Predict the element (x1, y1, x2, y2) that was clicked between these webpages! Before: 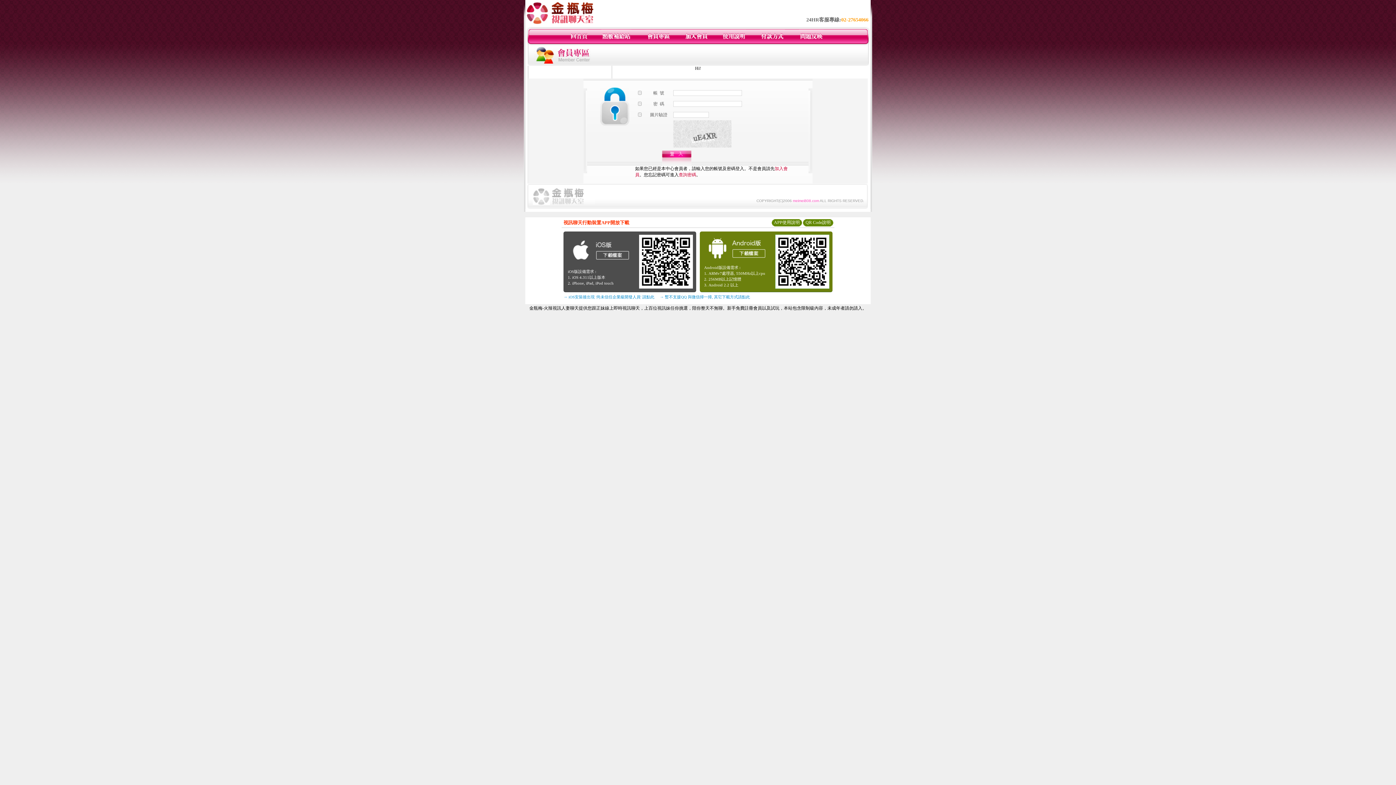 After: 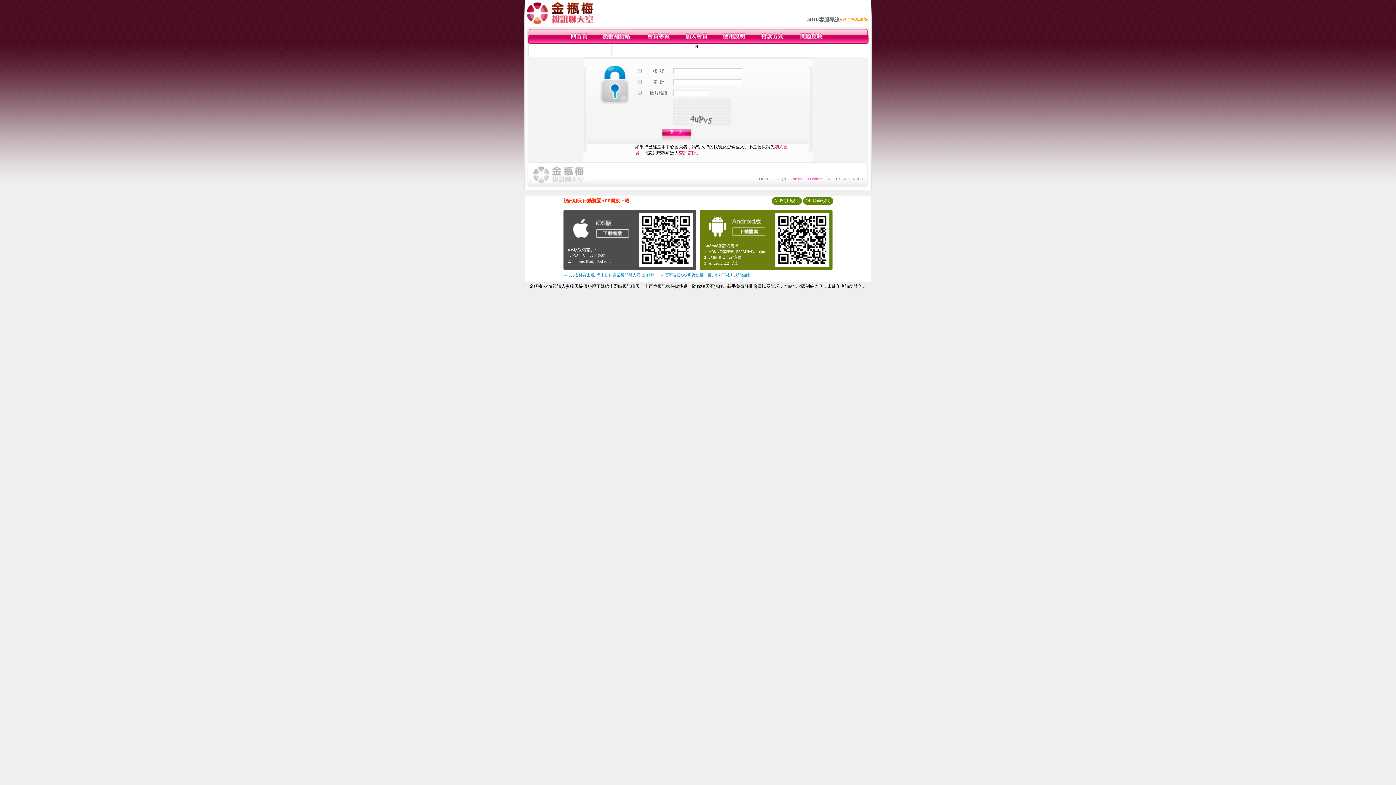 Action: bbox: (722, 40, 746, 45)